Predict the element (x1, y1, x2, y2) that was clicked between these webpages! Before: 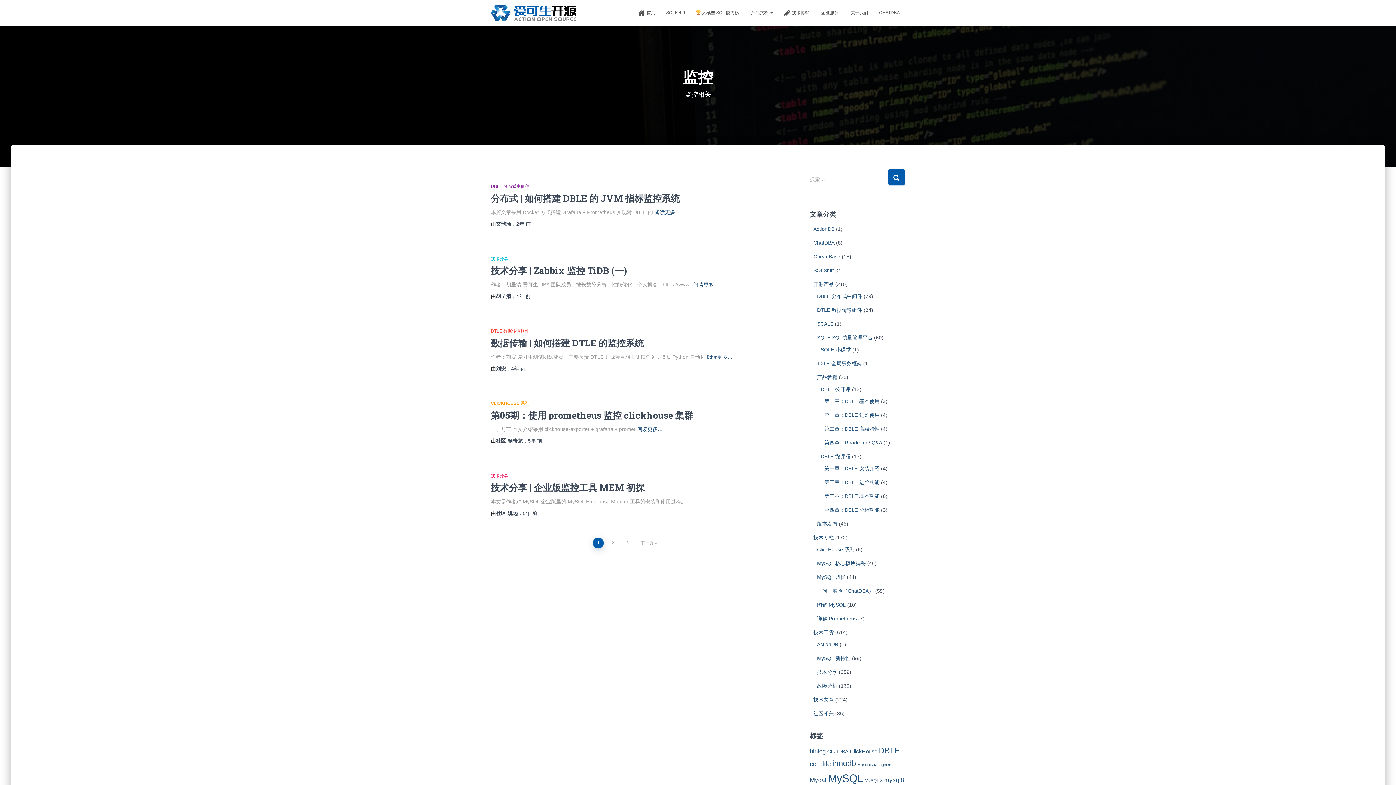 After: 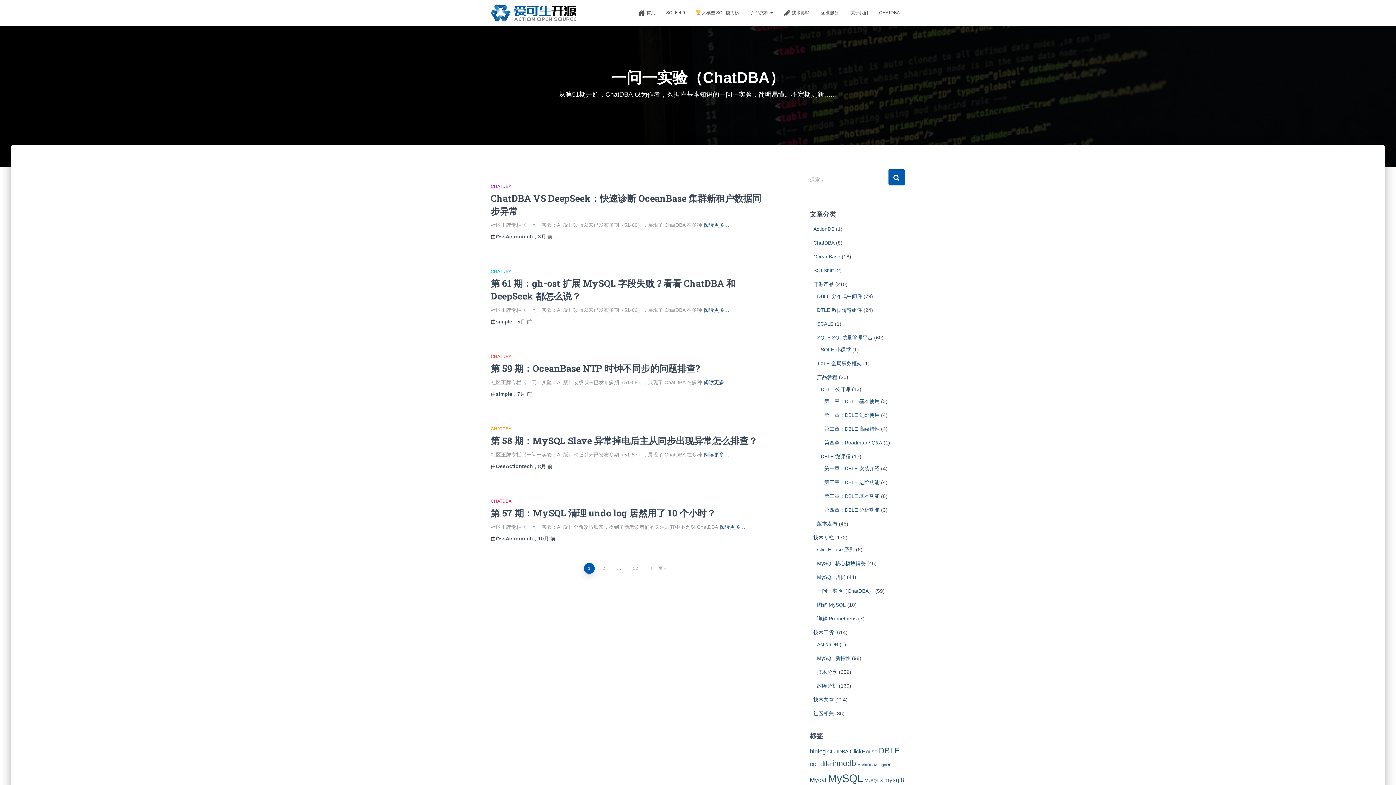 Action: label: 一问一实验（ChatDBA） bbox: (817, 588, 874, 594)